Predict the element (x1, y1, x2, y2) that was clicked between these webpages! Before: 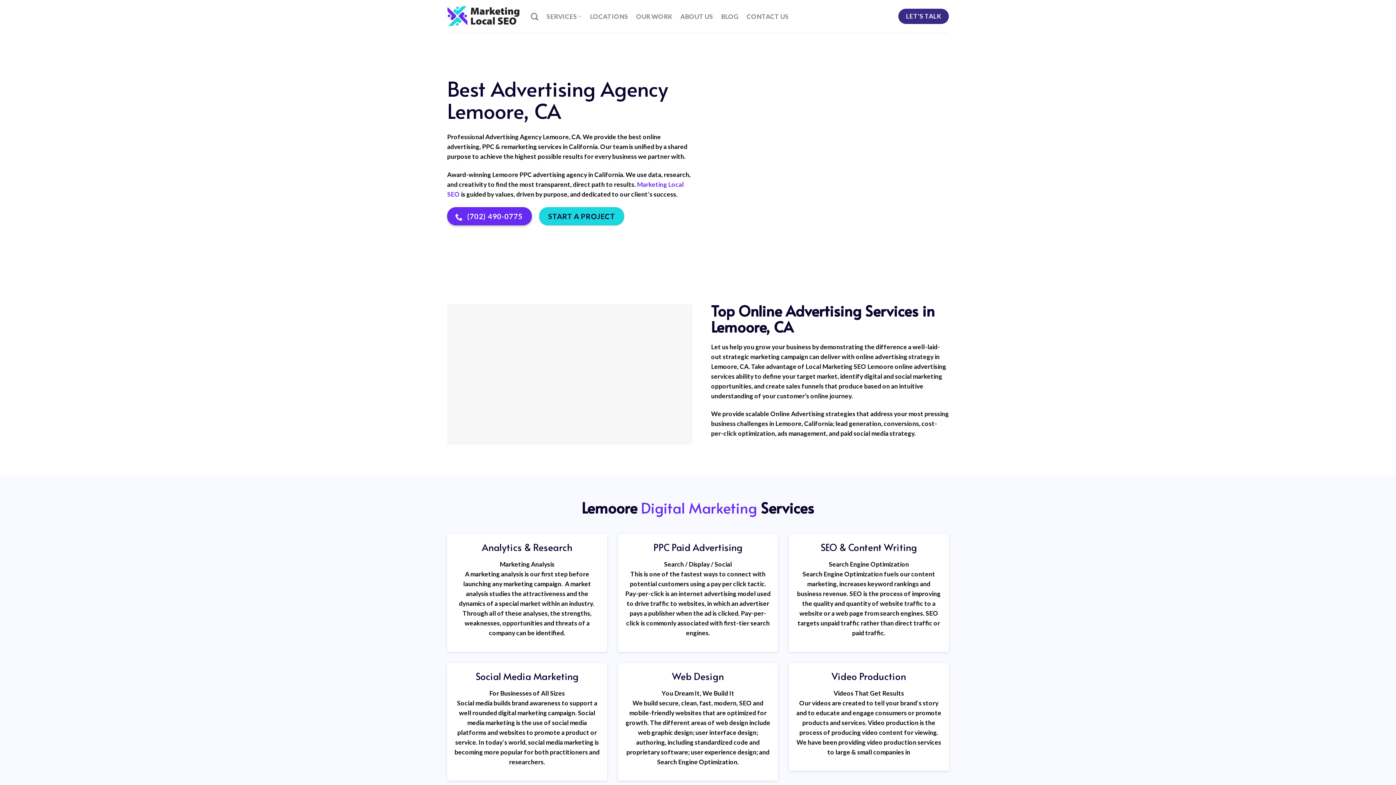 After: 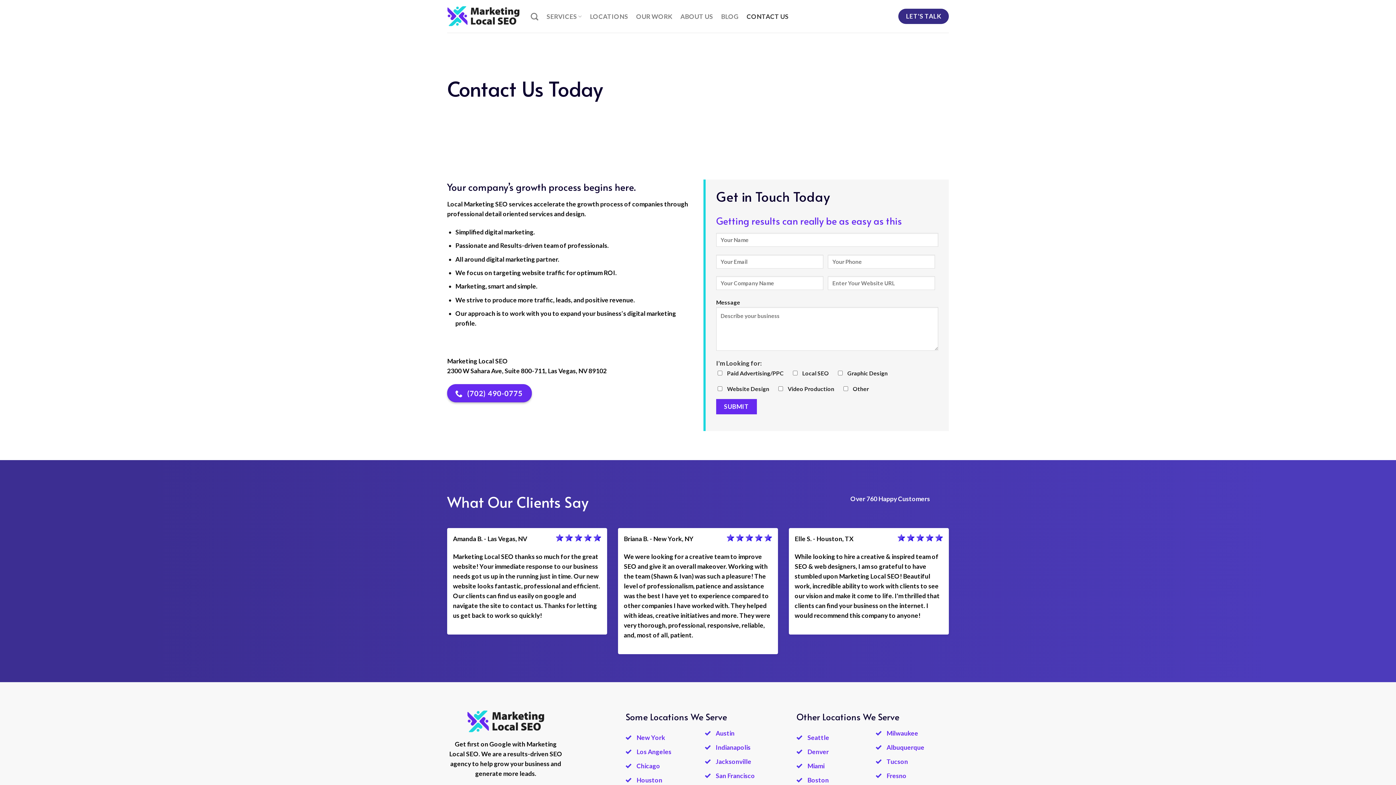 Action: label: START A PROJECT bbox: (539, 207, 624, 225)